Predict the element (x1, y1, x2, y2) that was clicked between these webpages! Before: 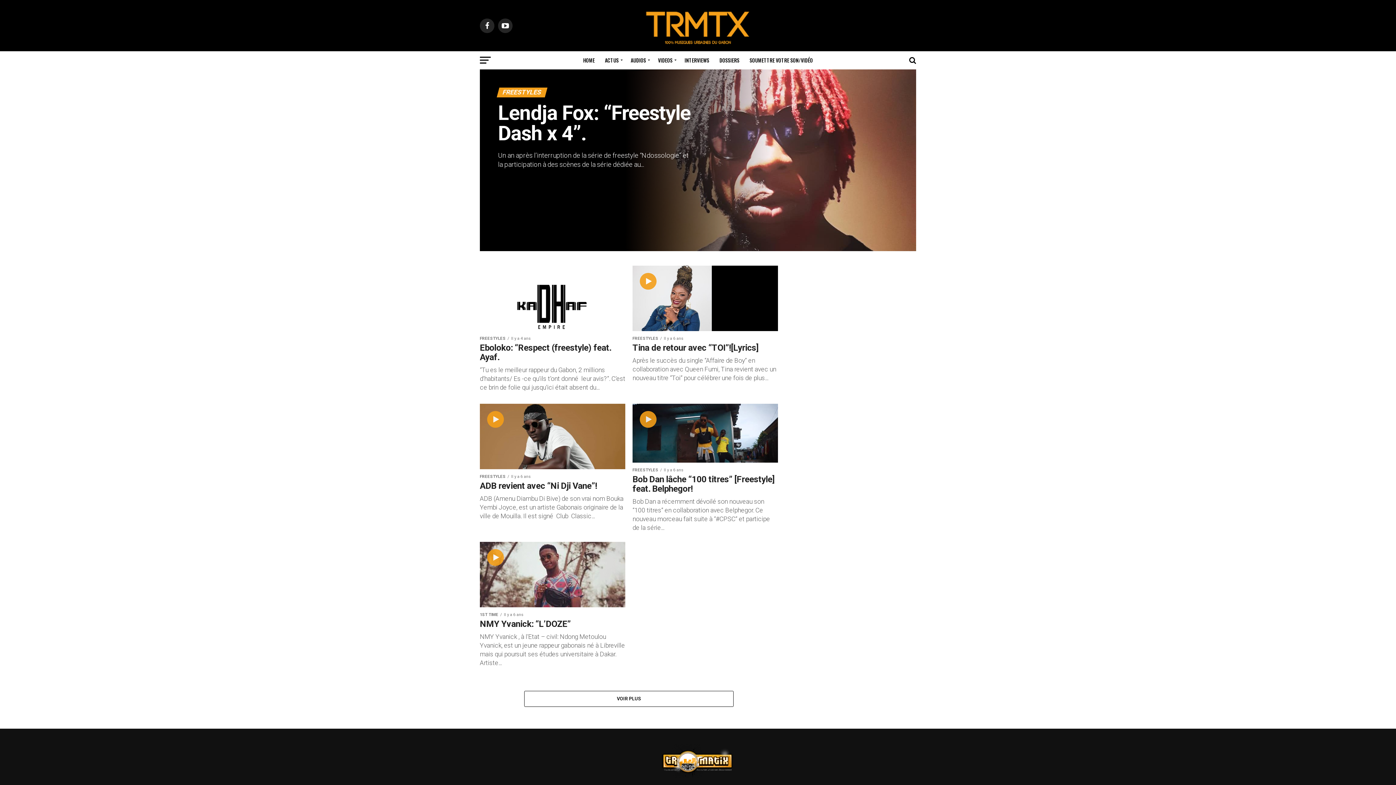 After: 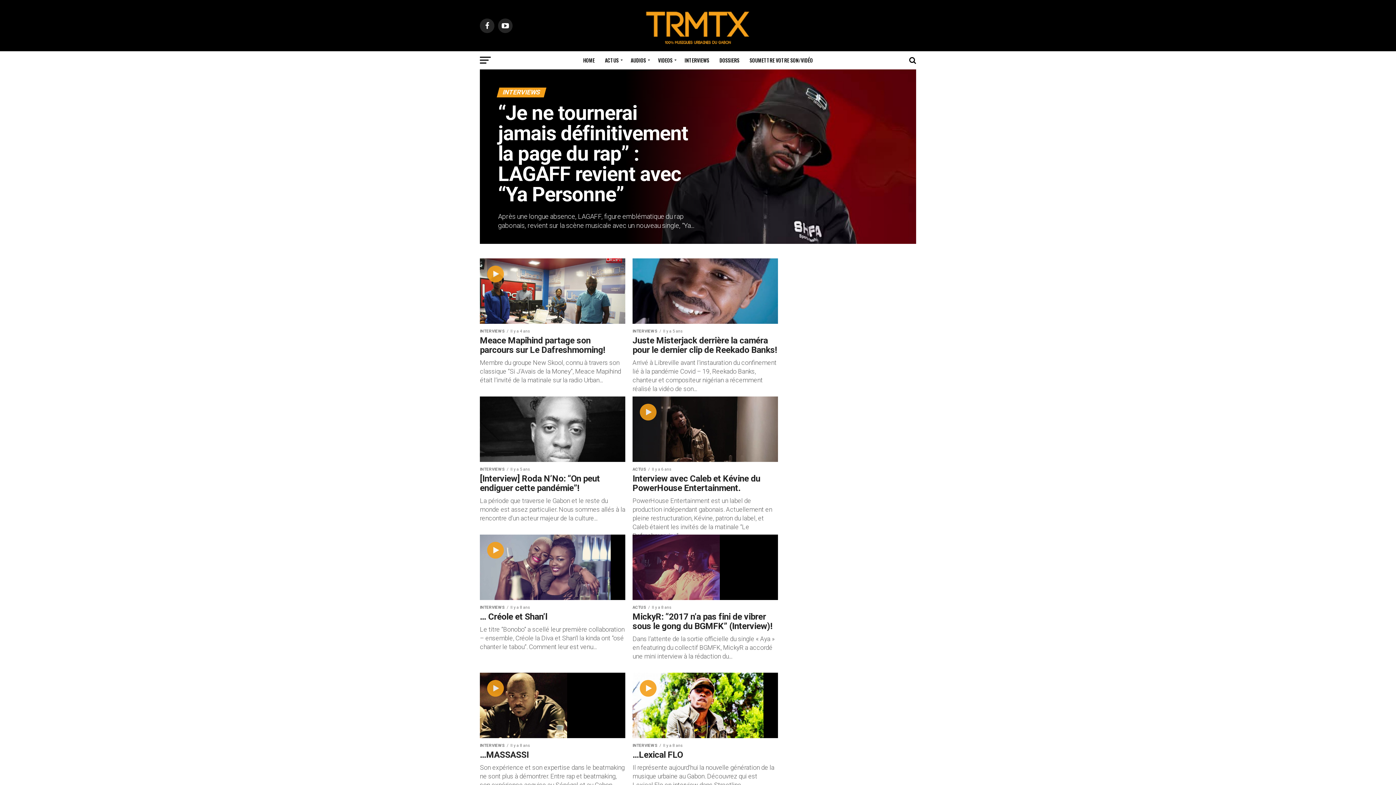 Action: label: INTERVIEWS bbox: (680, 51, 713, 69)